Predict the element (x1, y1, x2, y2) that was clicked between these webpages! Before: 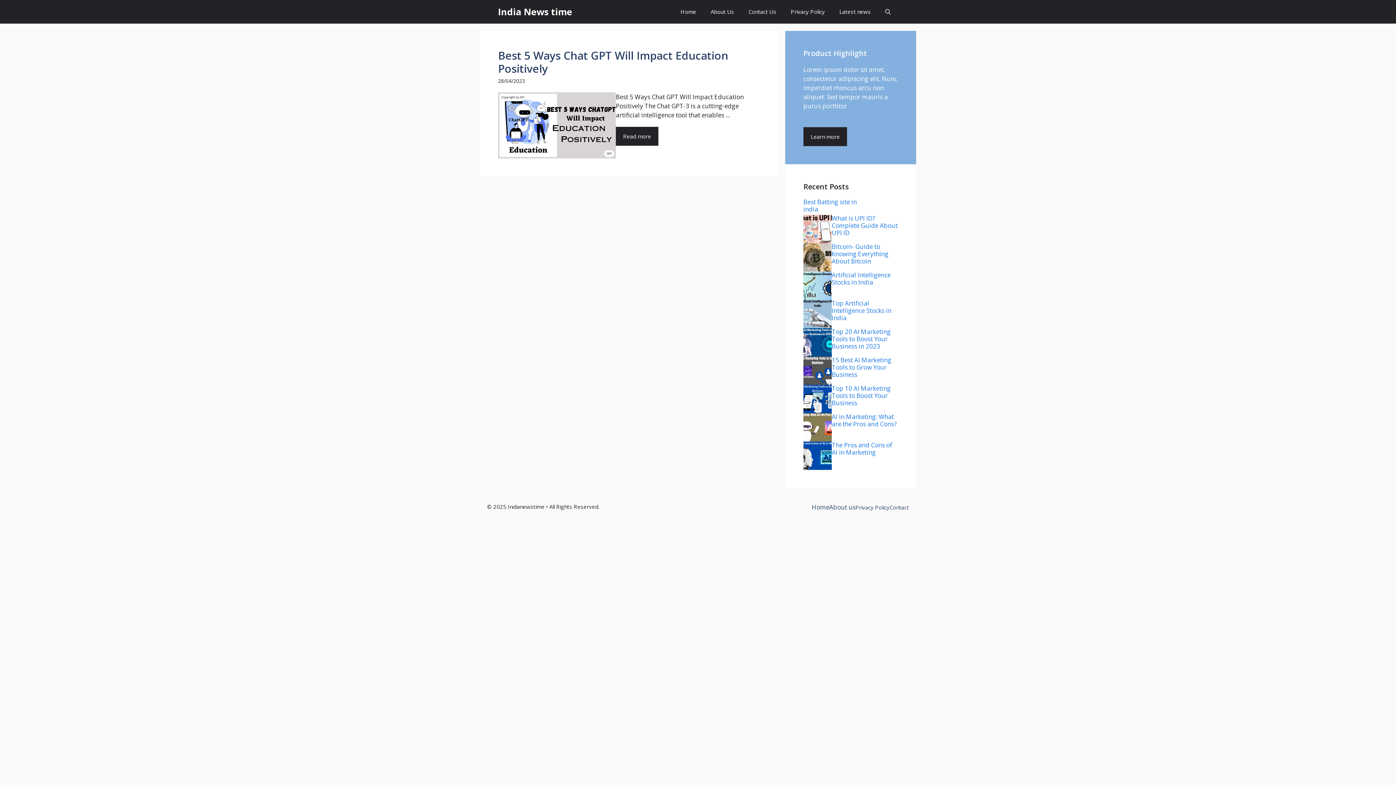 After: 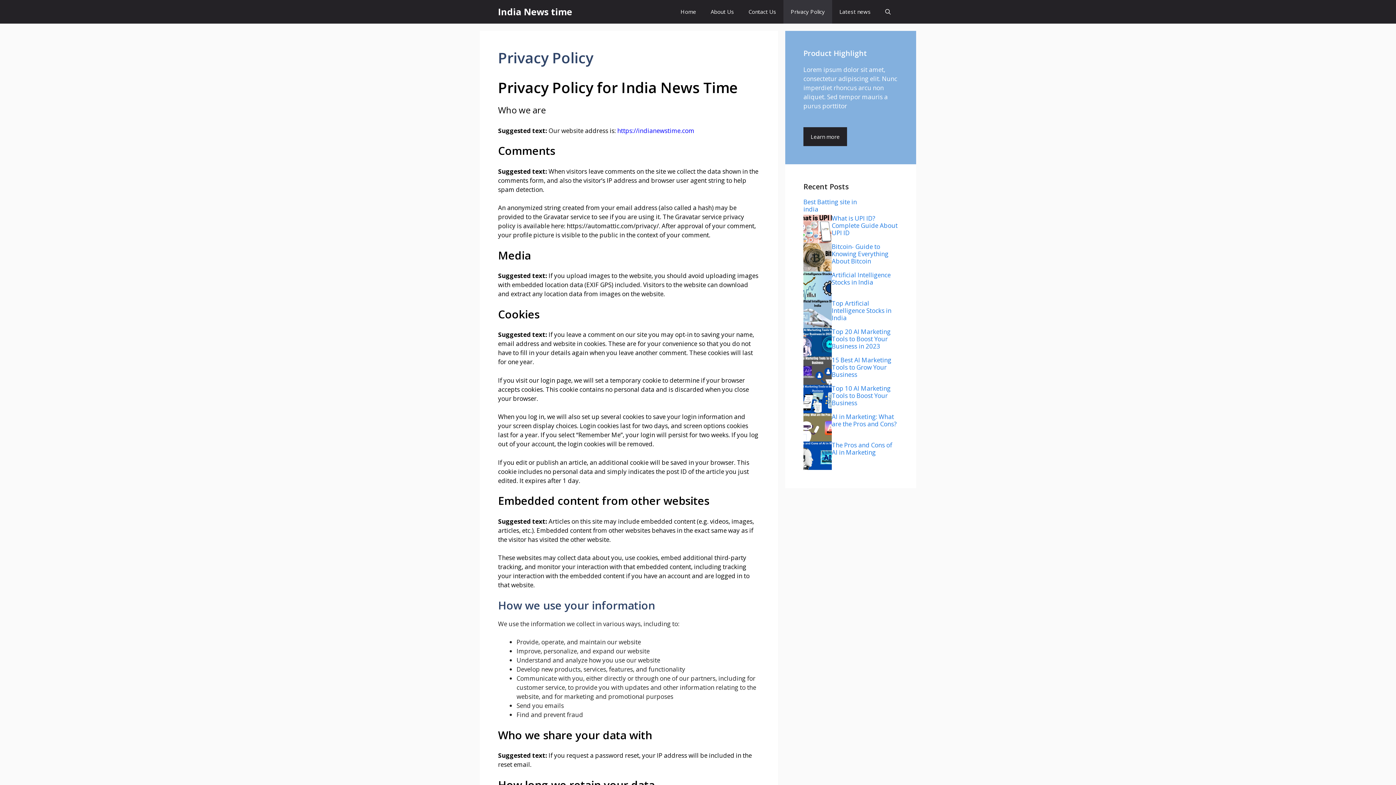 Action: label: Privacy Policy bbox: (783, 0, 832, 23)